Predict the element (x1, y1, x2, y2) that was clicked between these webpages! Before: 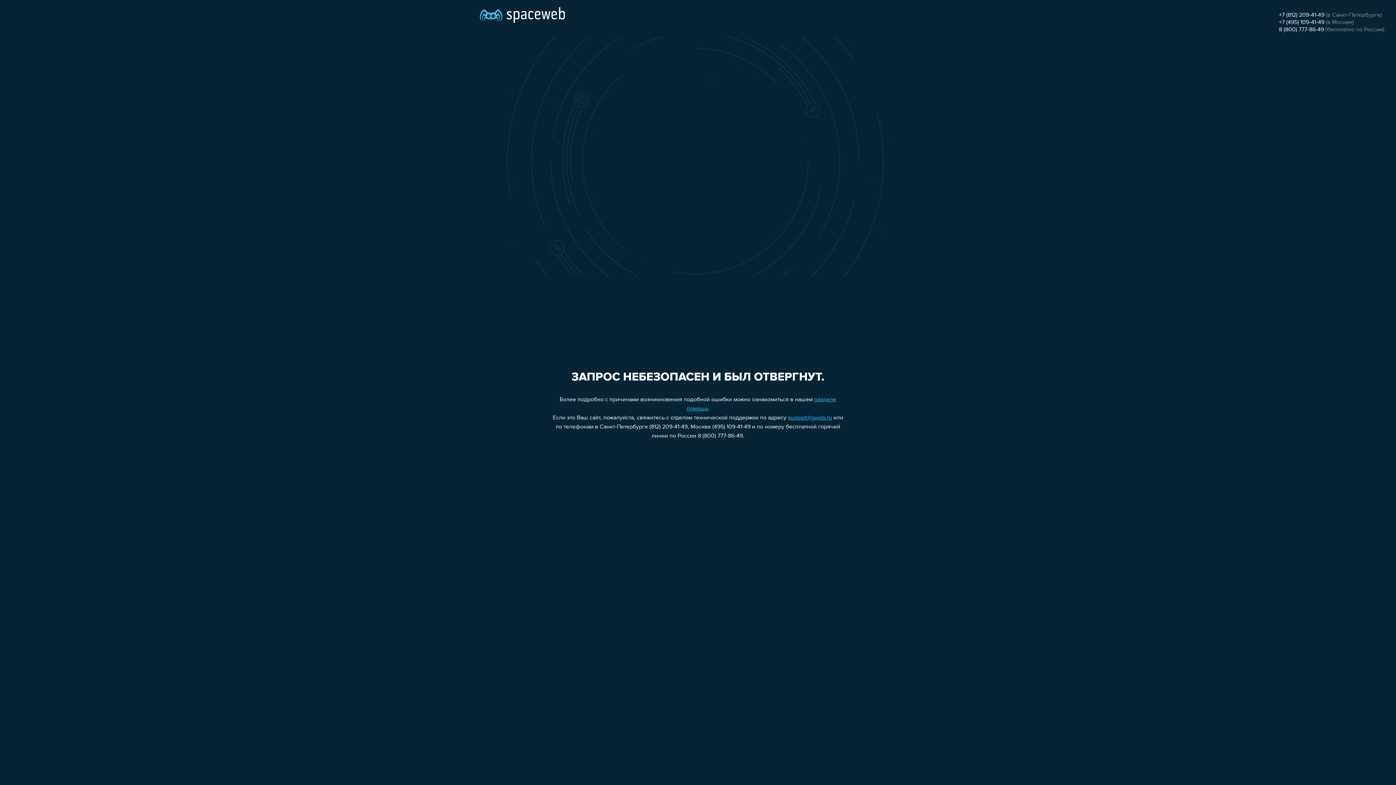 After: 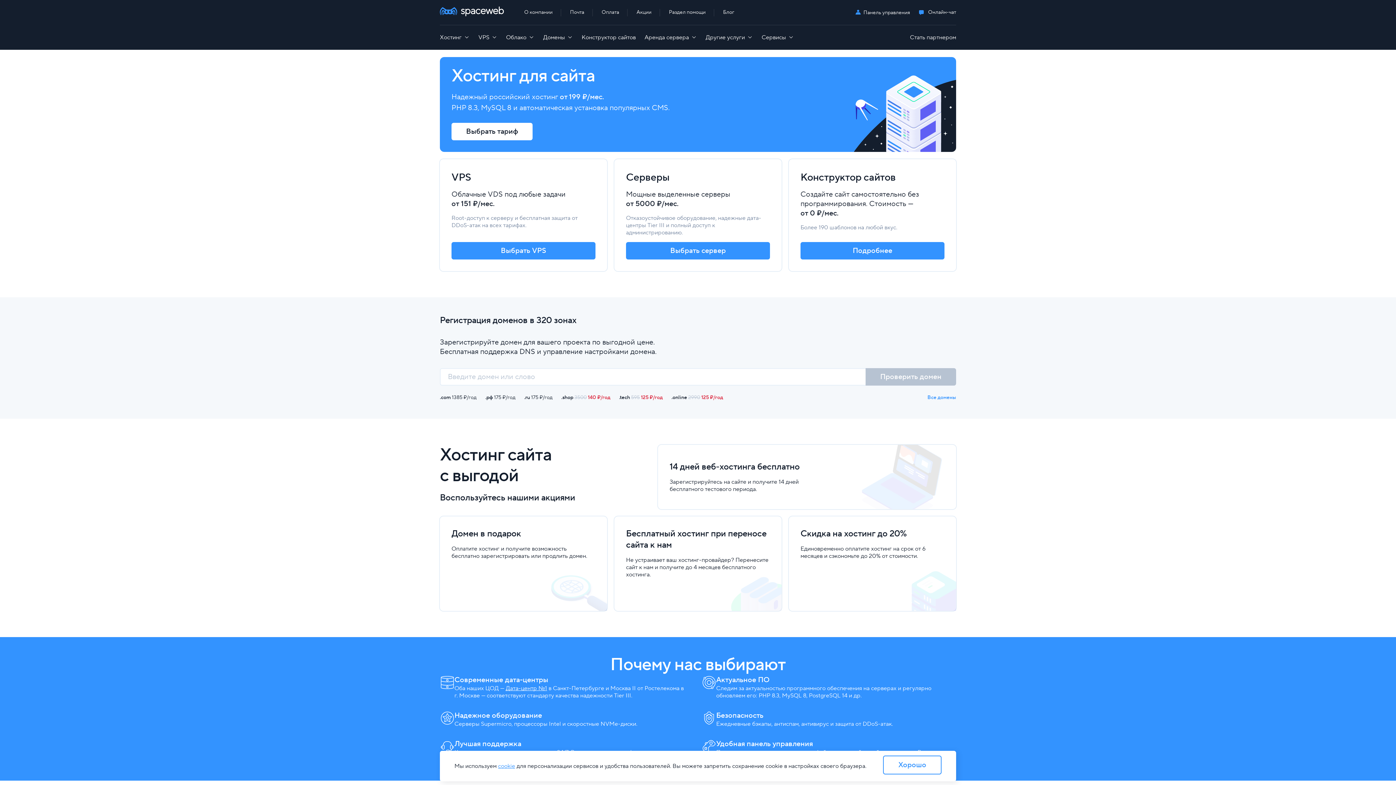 Action: bbox: (480, 0, 565, 25)